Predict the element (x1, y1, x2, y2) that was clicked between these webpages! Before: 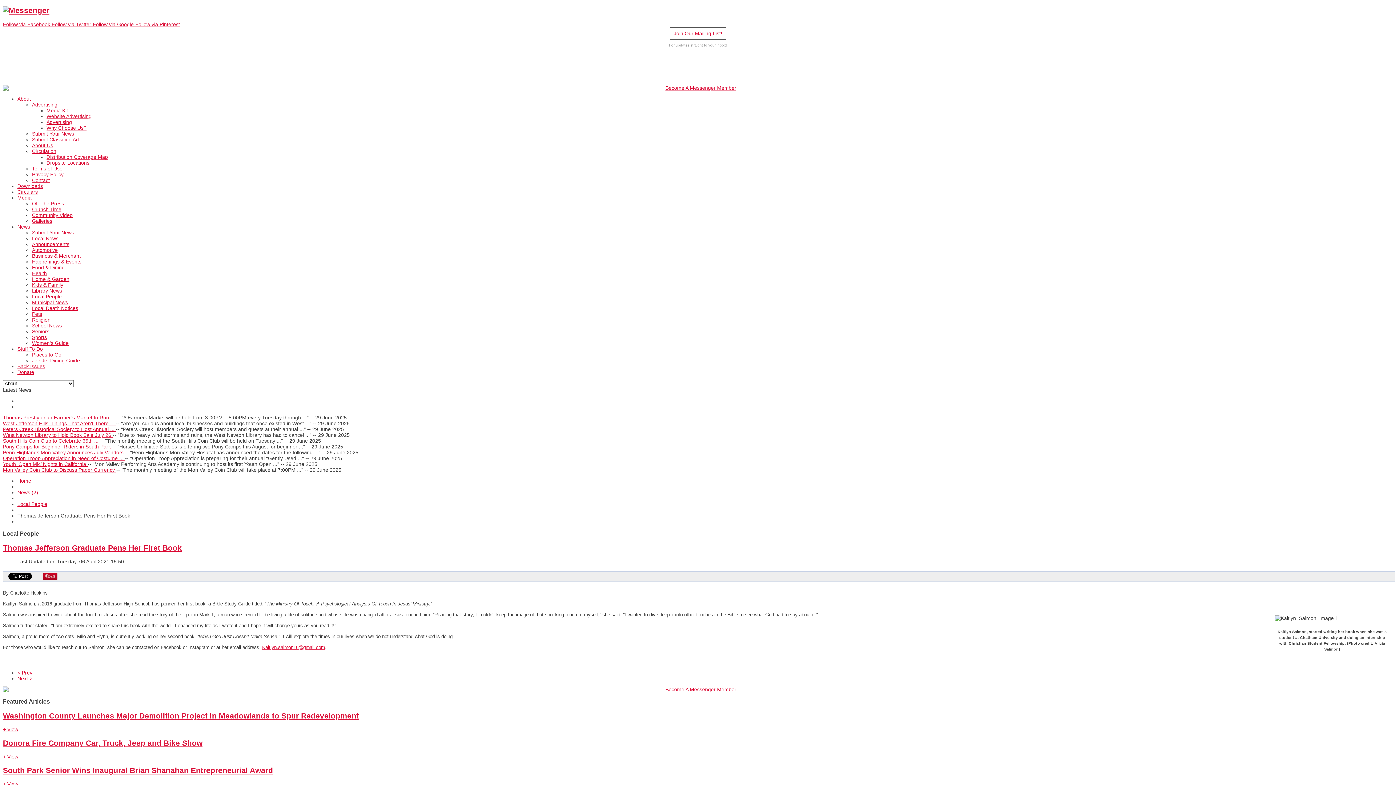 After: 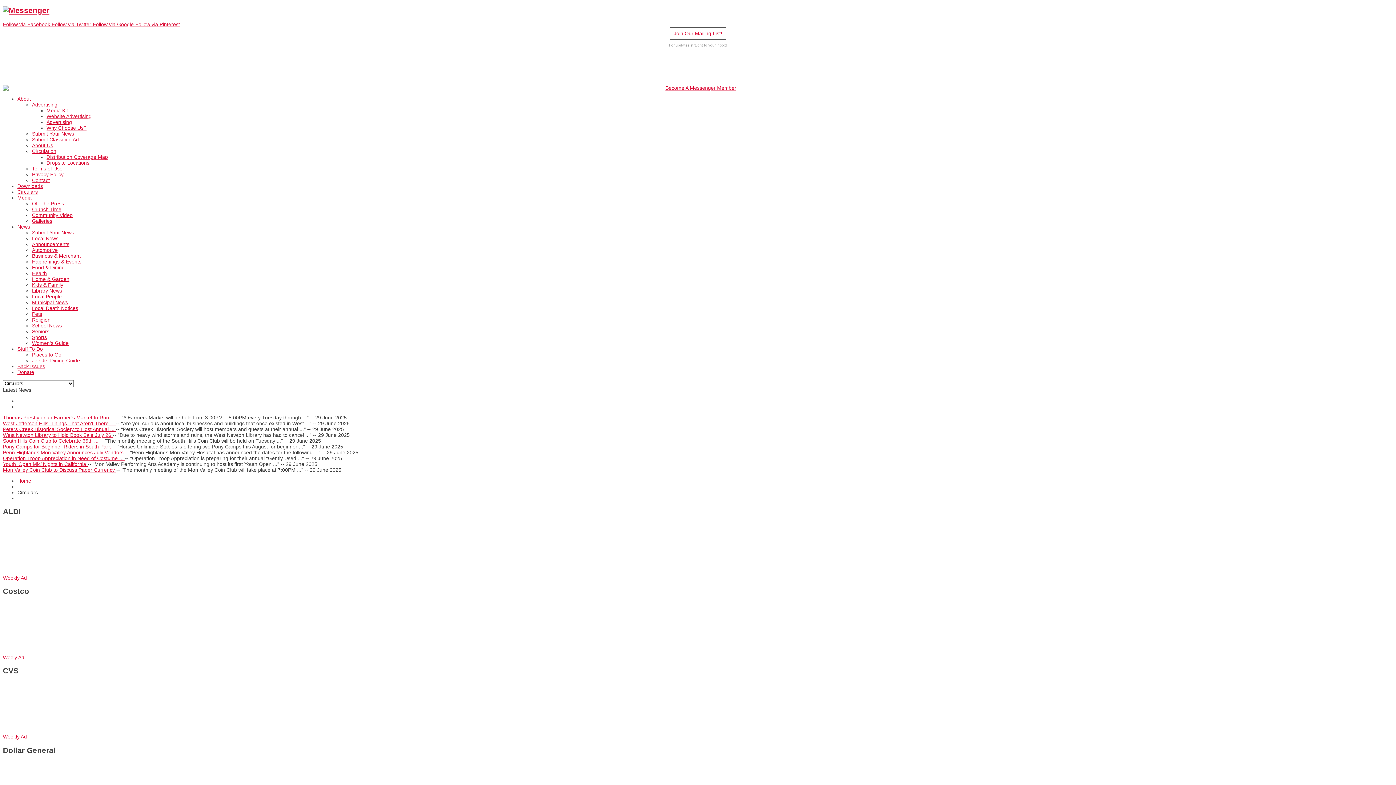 Action: bbox: (17, 189, 37, 194) label: Circulars